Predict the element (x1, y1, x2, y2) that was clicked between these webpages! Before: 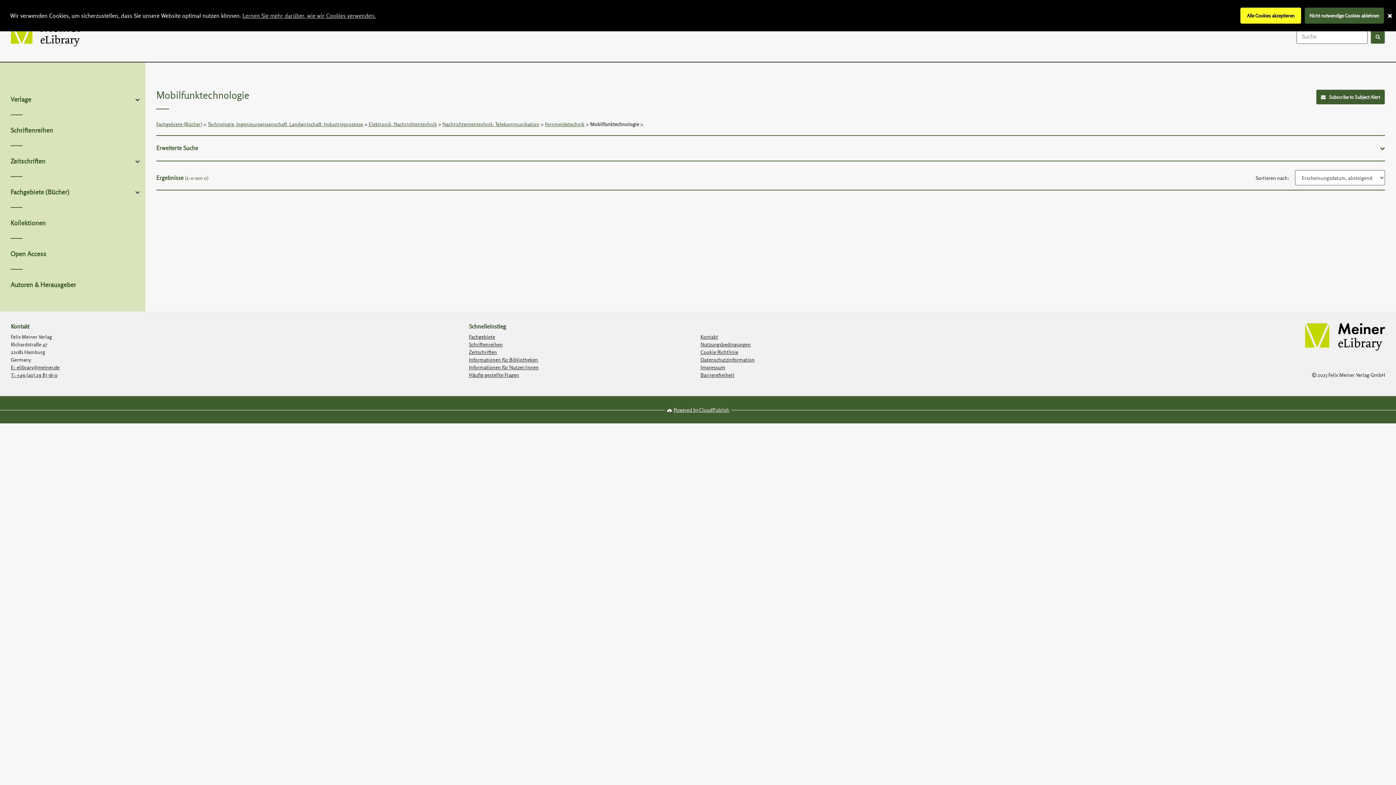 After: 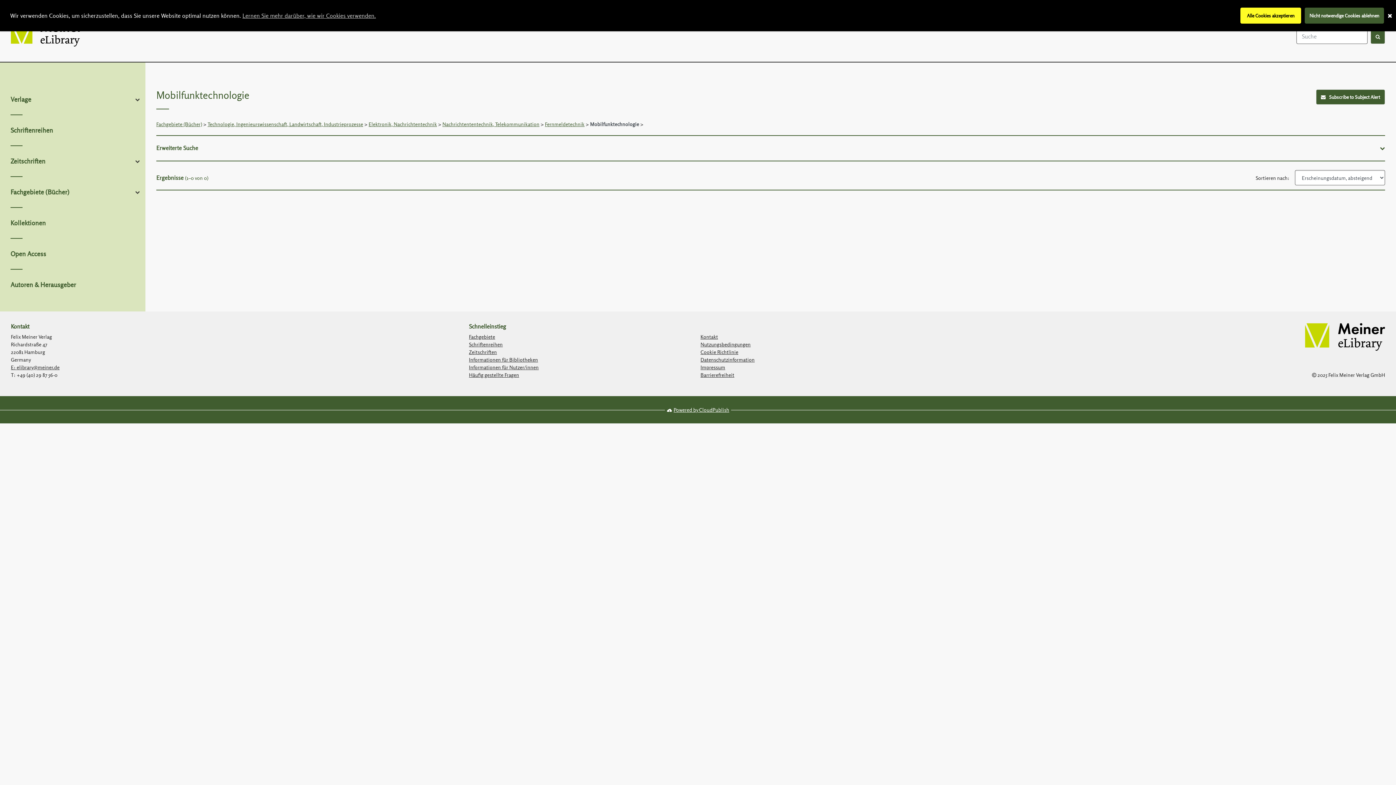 Action: bbox: (10, 372, 57, 378) label: T: +49 (40) 29 87 56-0